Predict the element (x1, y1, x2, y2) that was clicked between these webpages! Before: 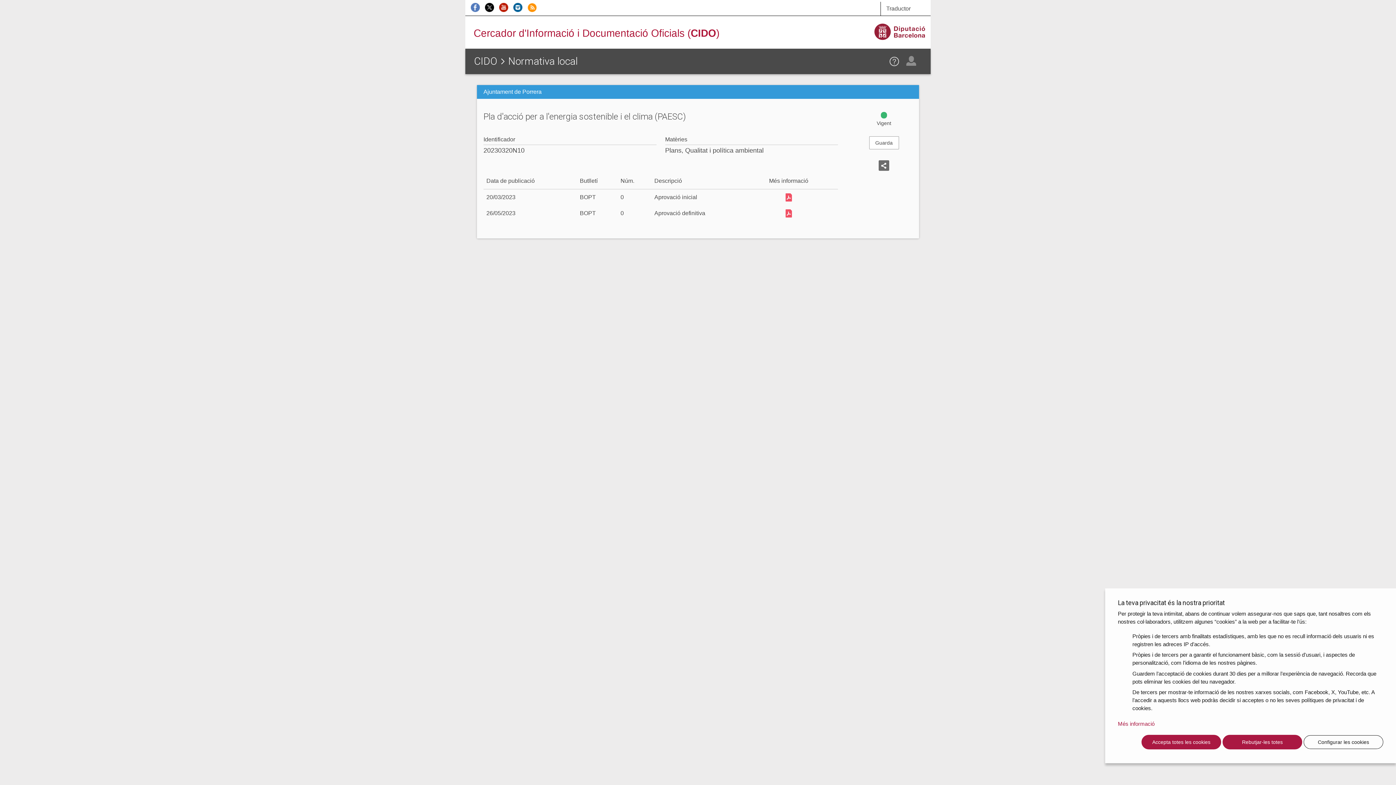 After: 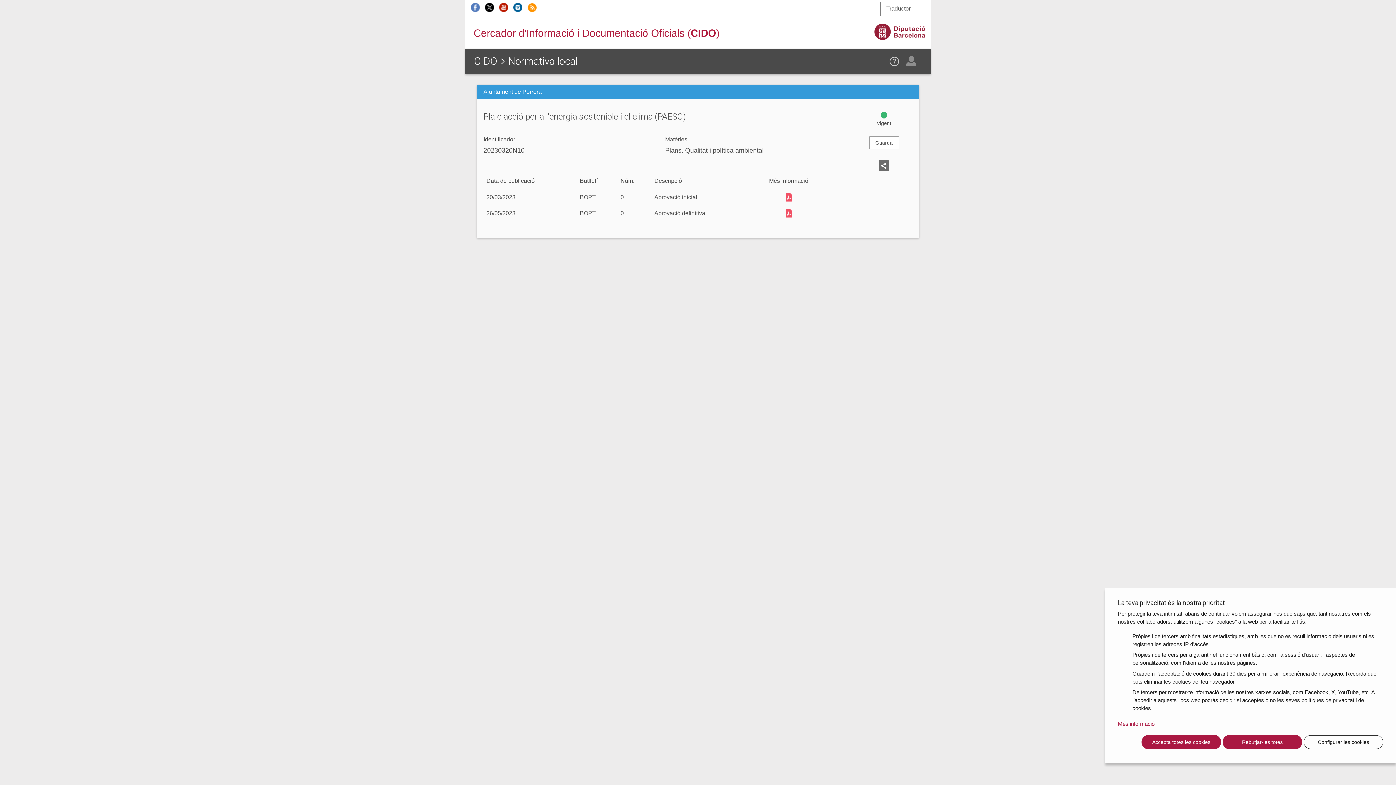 Action: bbox: (835, 27, 925, 33)